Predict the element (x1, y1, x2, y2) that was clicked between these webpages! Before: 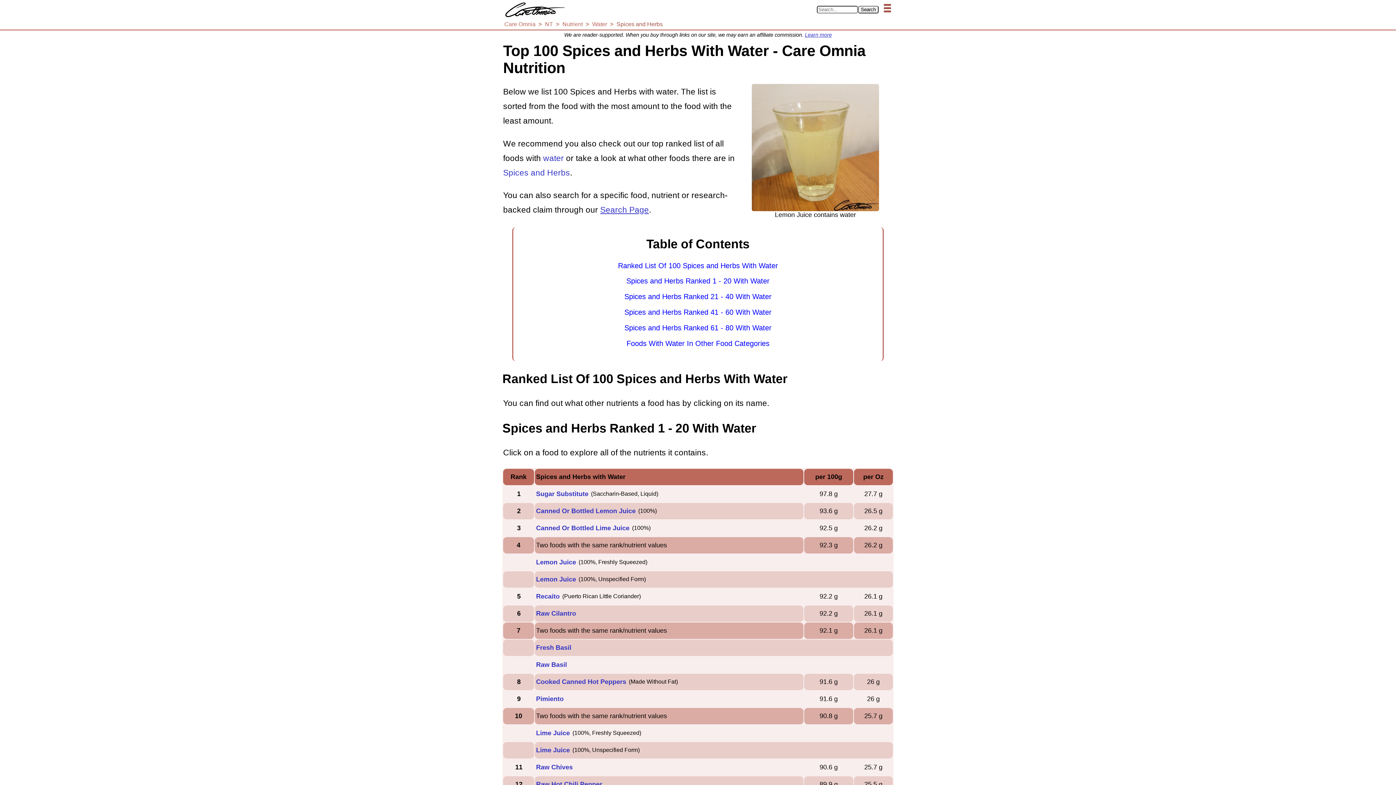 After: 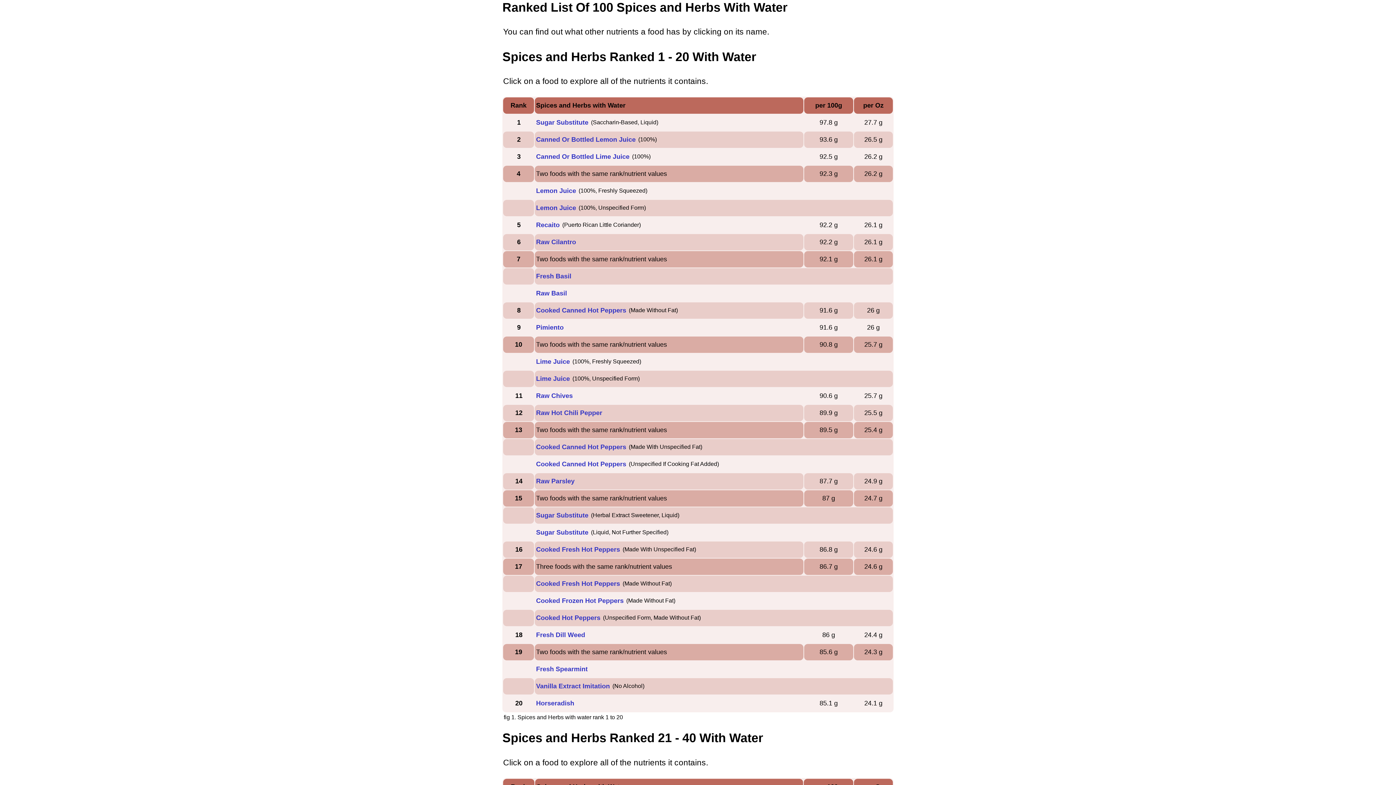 Action: bbox: (618, 261, 778, 269) label: Ranked List Of 100 Spices and Herbs With Water